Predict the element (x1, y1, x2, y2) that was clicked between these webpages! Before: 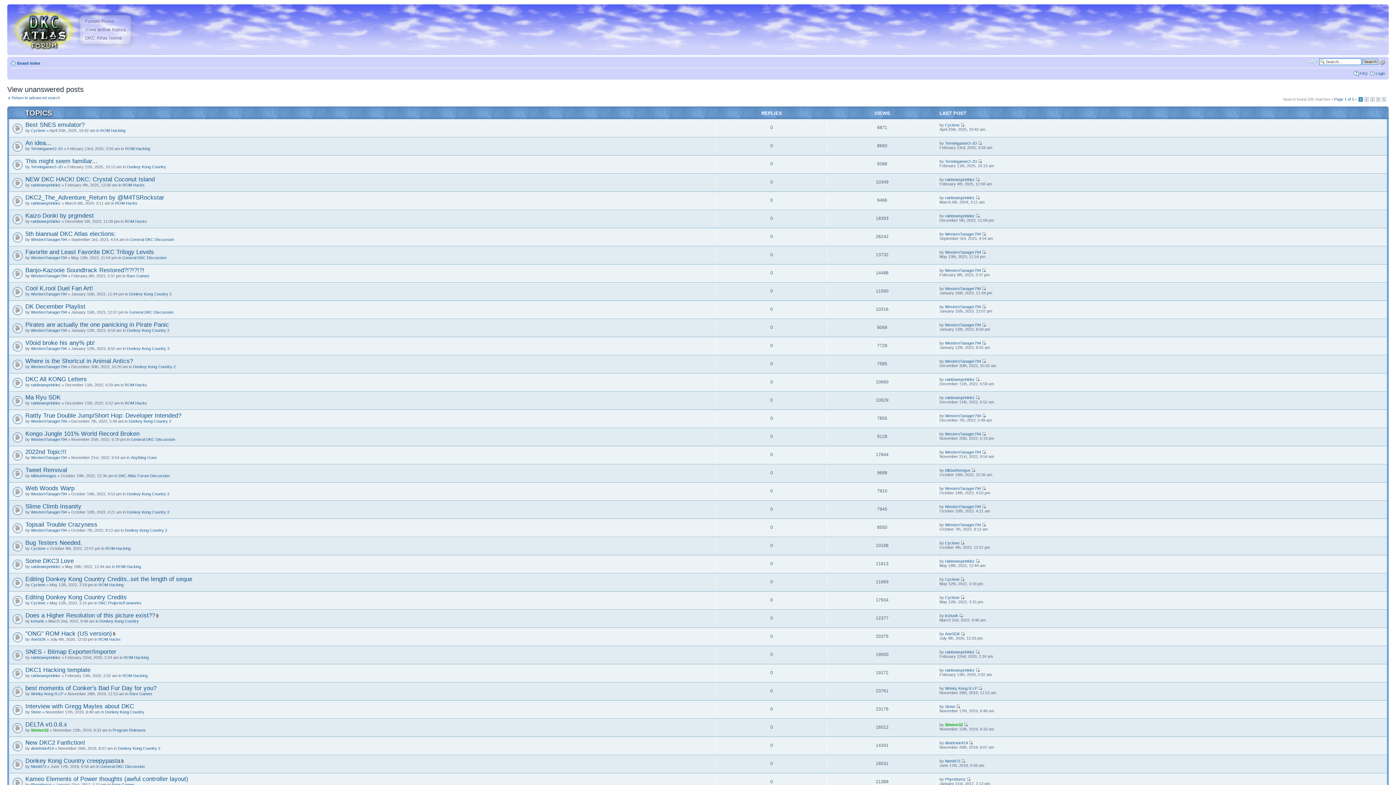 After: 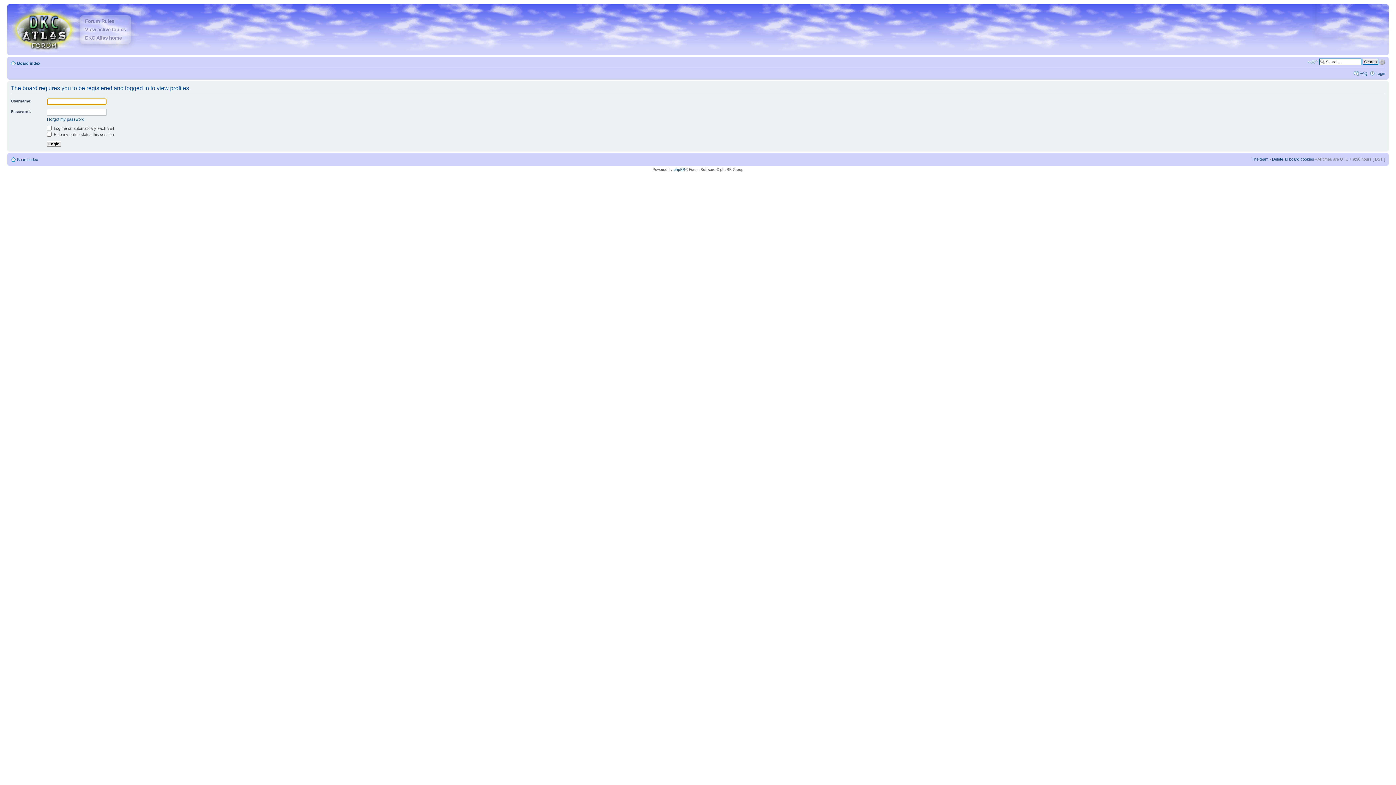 Action: bbox: (945, 577, 959, 581) label: Cyclone